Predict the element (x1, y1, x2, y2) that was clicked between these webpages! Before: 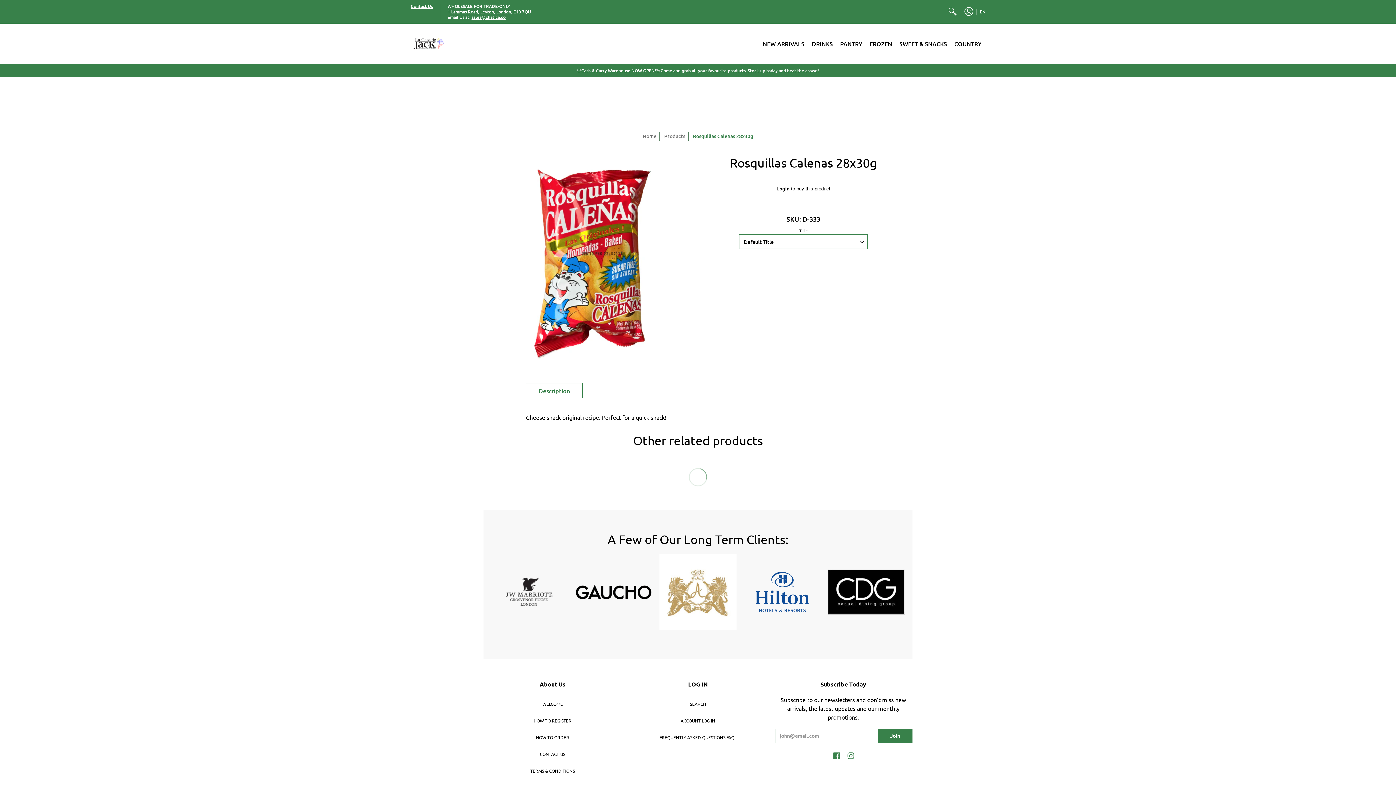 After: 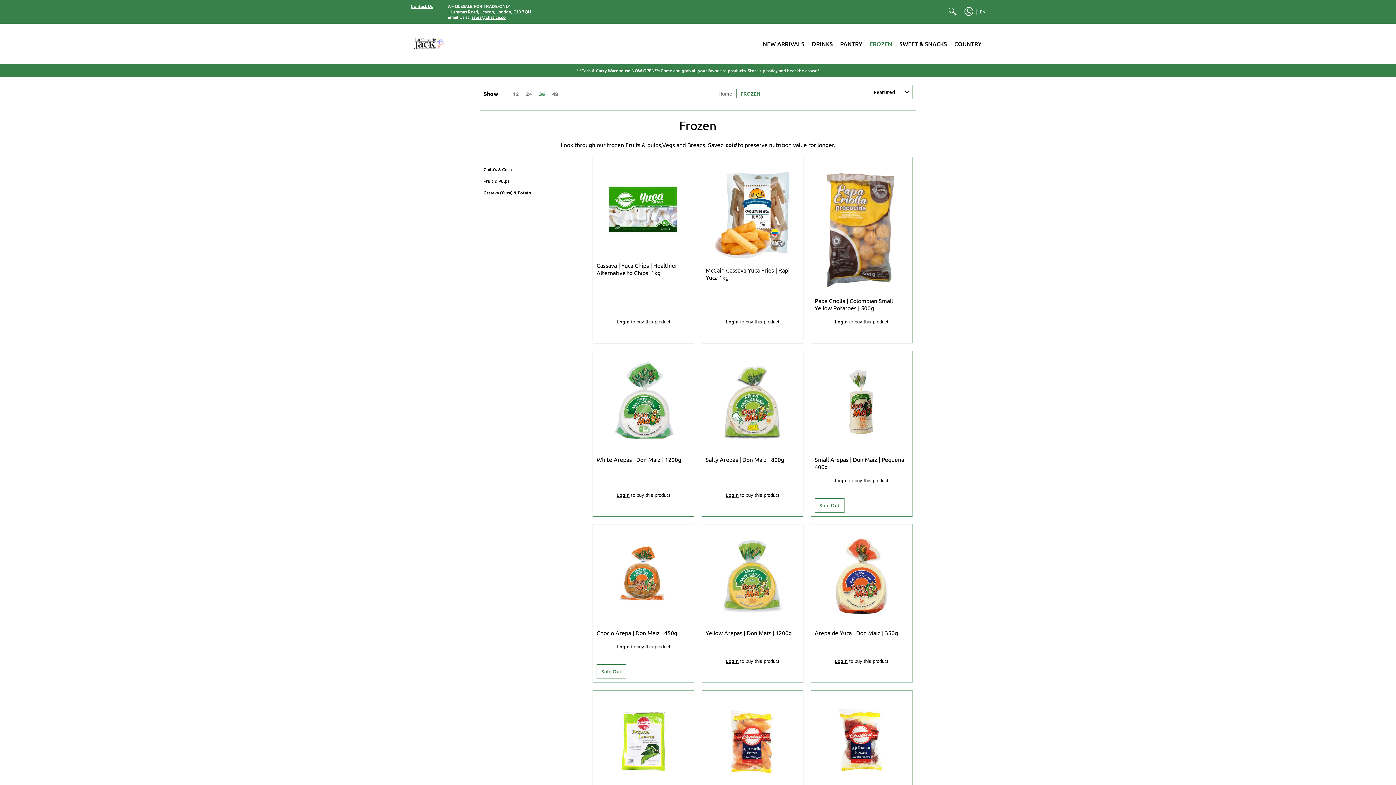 Action: label: FROZEN bbox: (866, 23, 896, 64)